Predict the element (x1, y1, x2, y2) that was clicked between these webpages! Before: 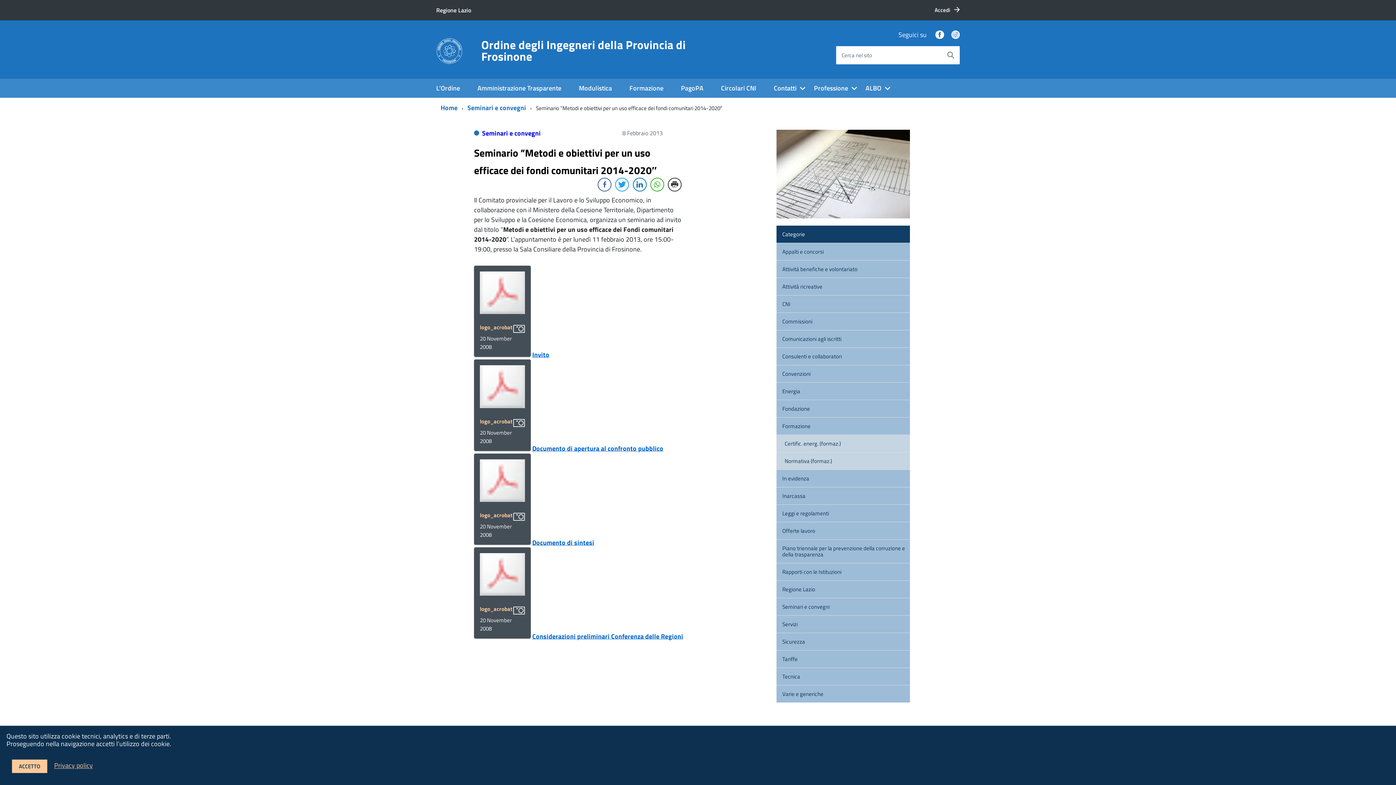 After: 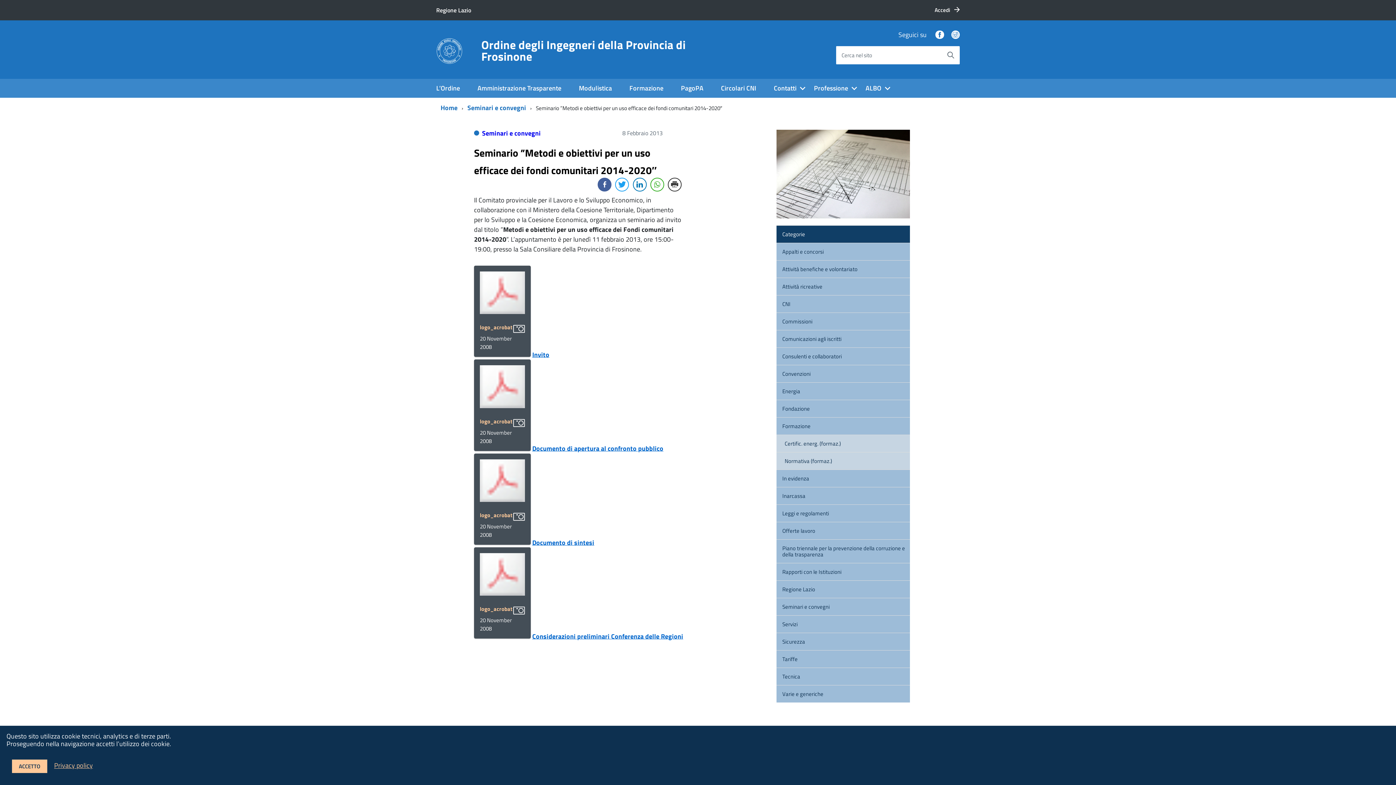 Action: label: Facebook Share bbox: (597, 177, 611, 191)